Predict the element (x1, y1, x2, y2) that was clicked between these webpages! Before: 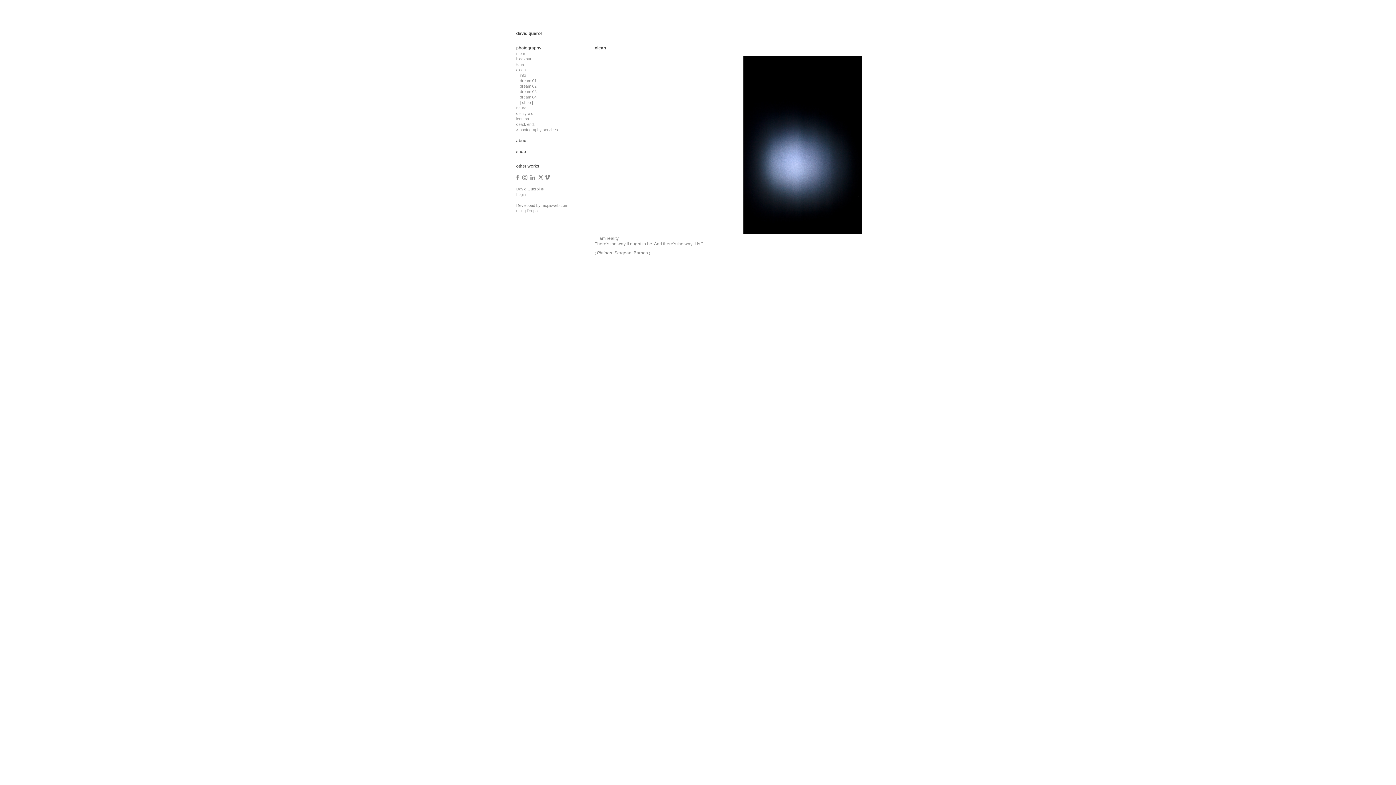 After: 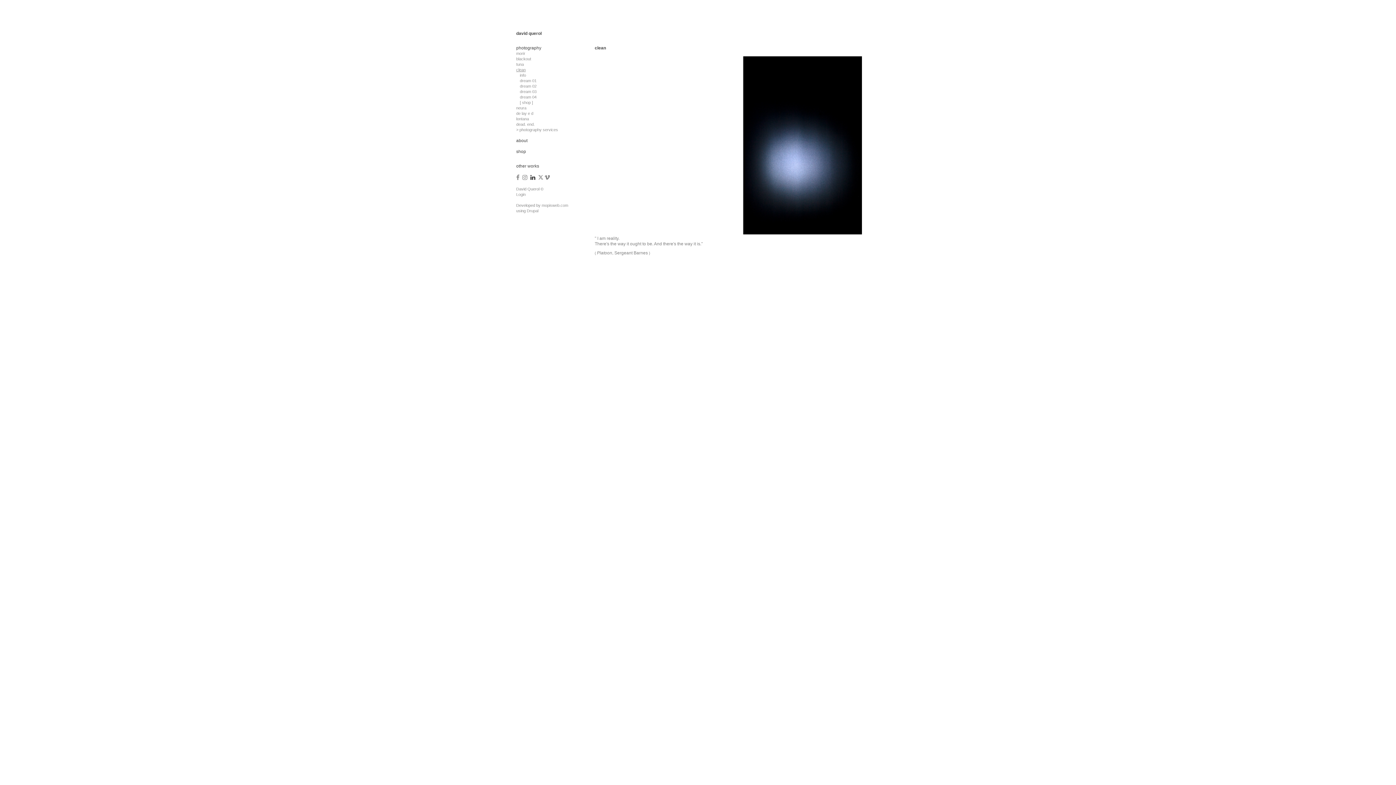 Action: bbox: (530, 176, 537, 180)